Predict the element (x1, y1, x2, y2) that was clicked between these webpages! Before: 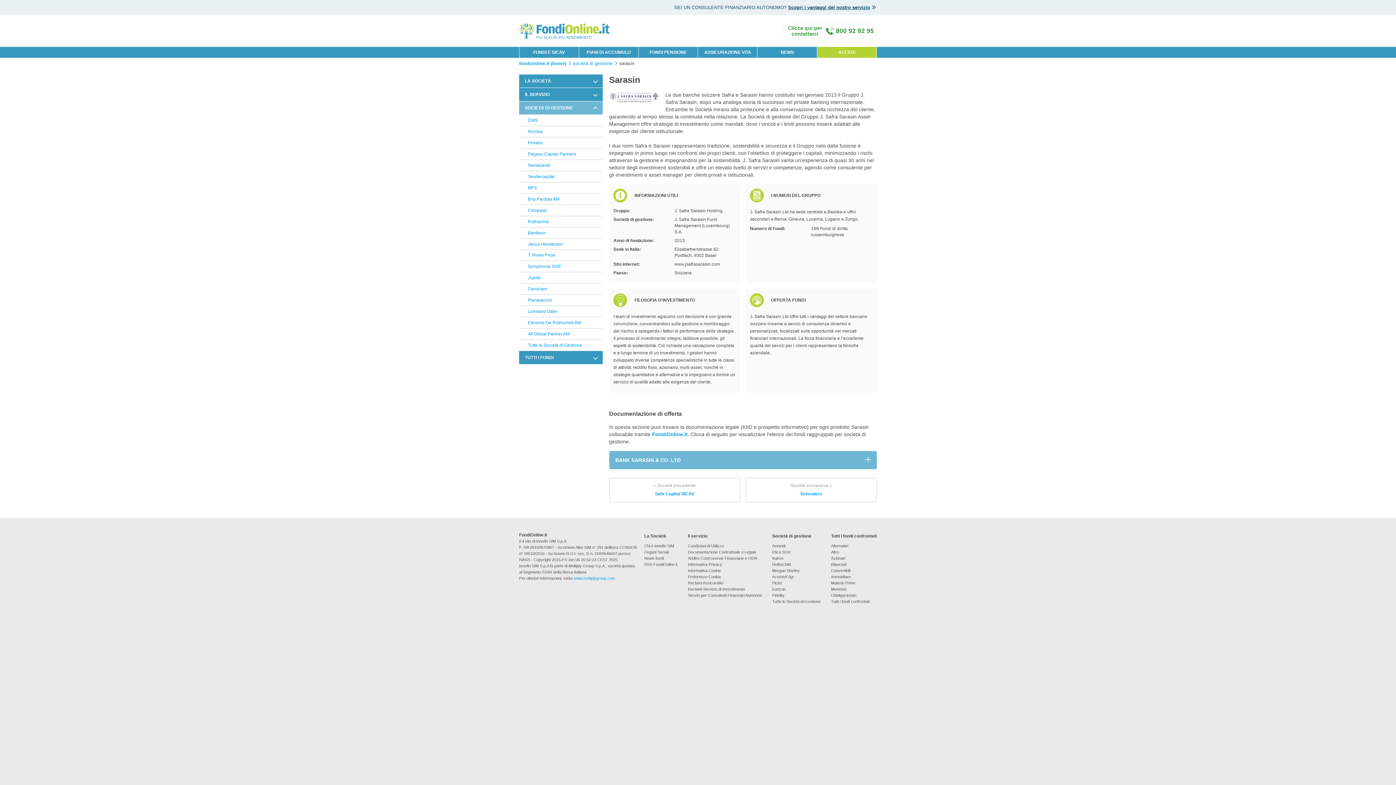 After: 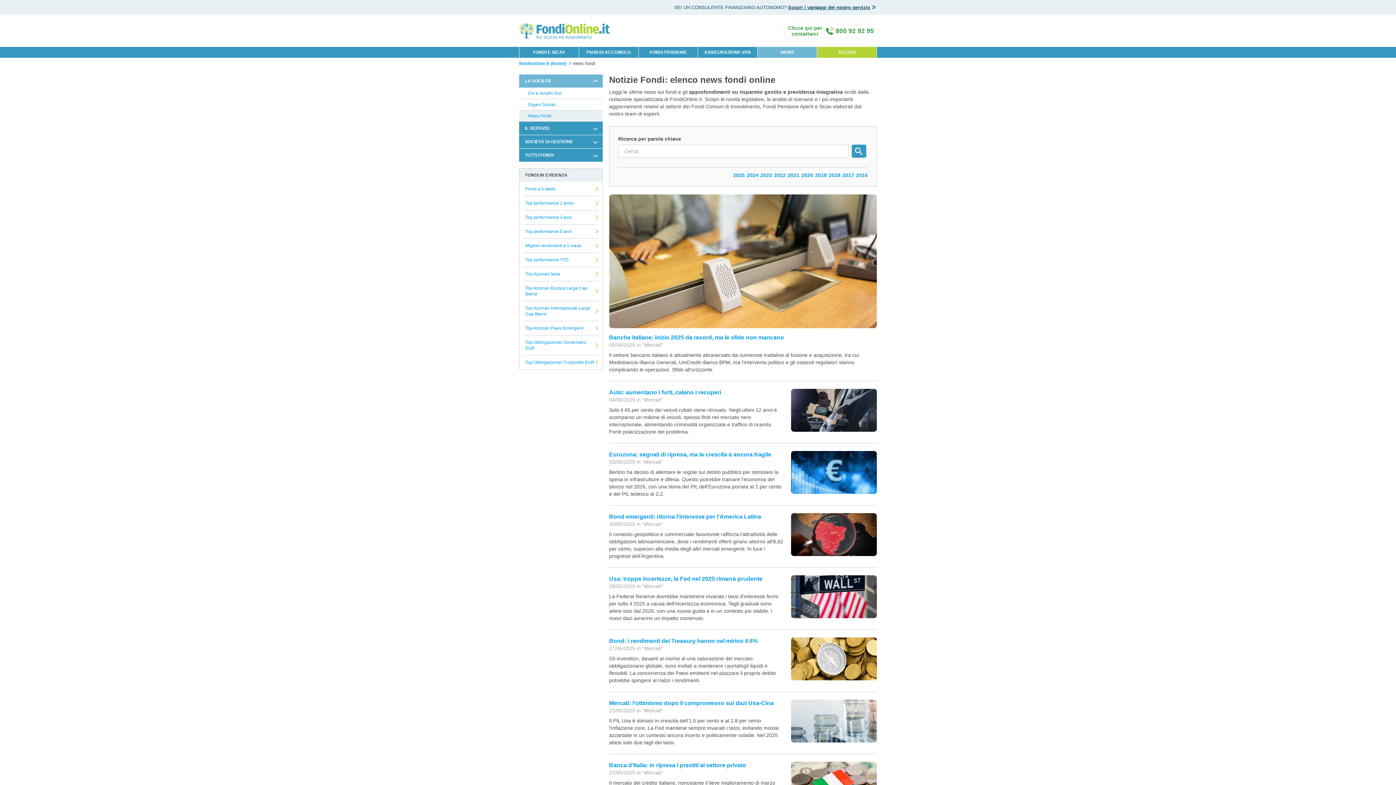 Action: bbox: (644, 555, 664, 561) label: News fondi